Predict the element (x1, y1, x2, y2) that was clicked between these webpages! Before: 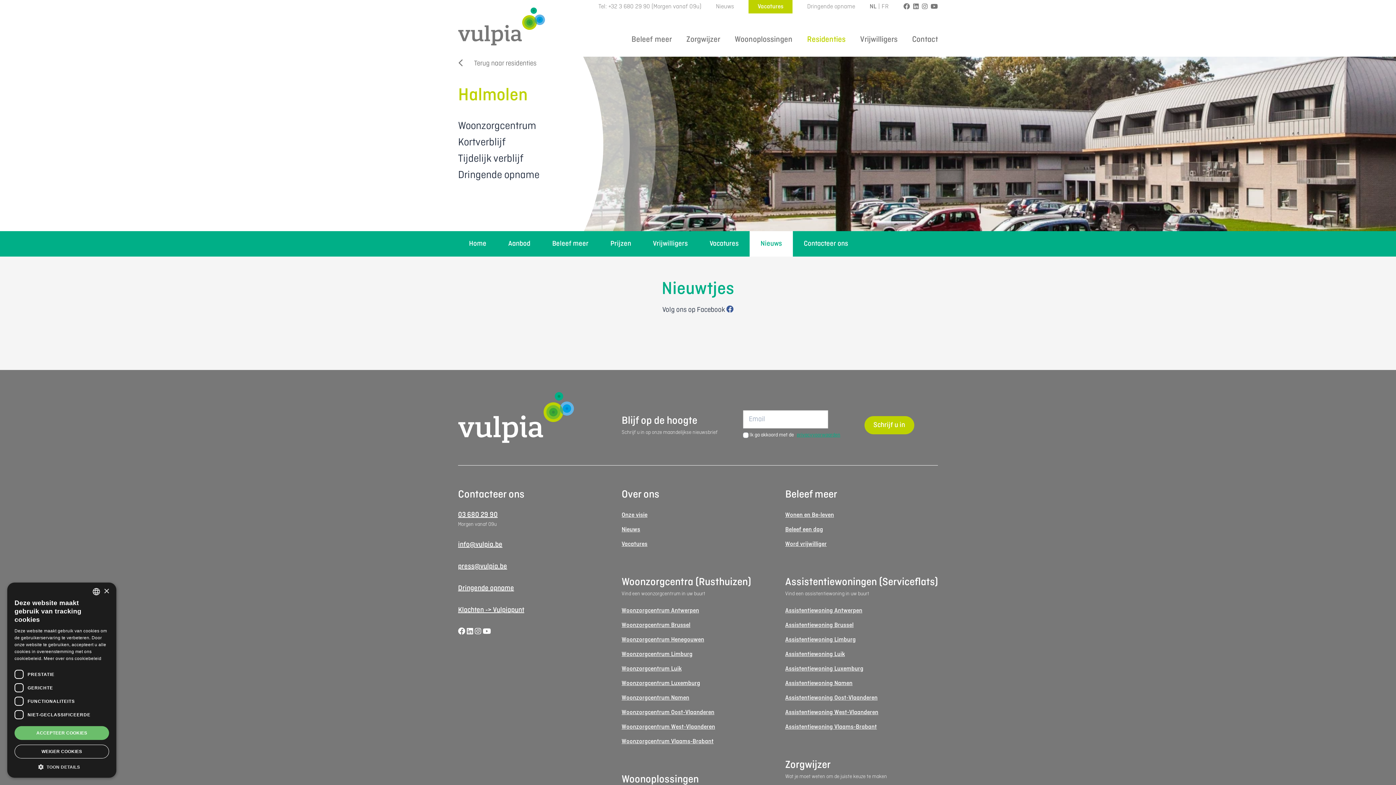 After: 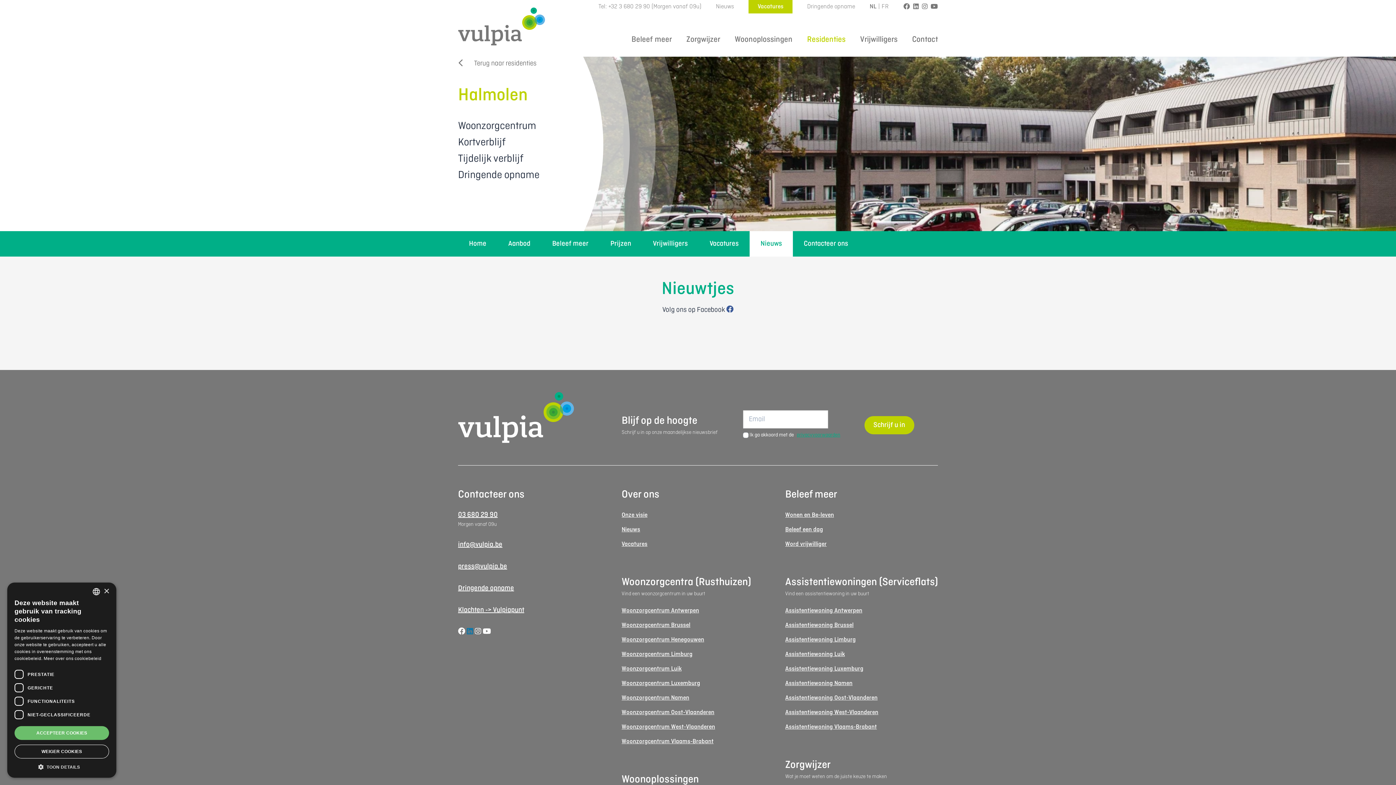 Action: label:   bbox: (466, 628, 474, 636)